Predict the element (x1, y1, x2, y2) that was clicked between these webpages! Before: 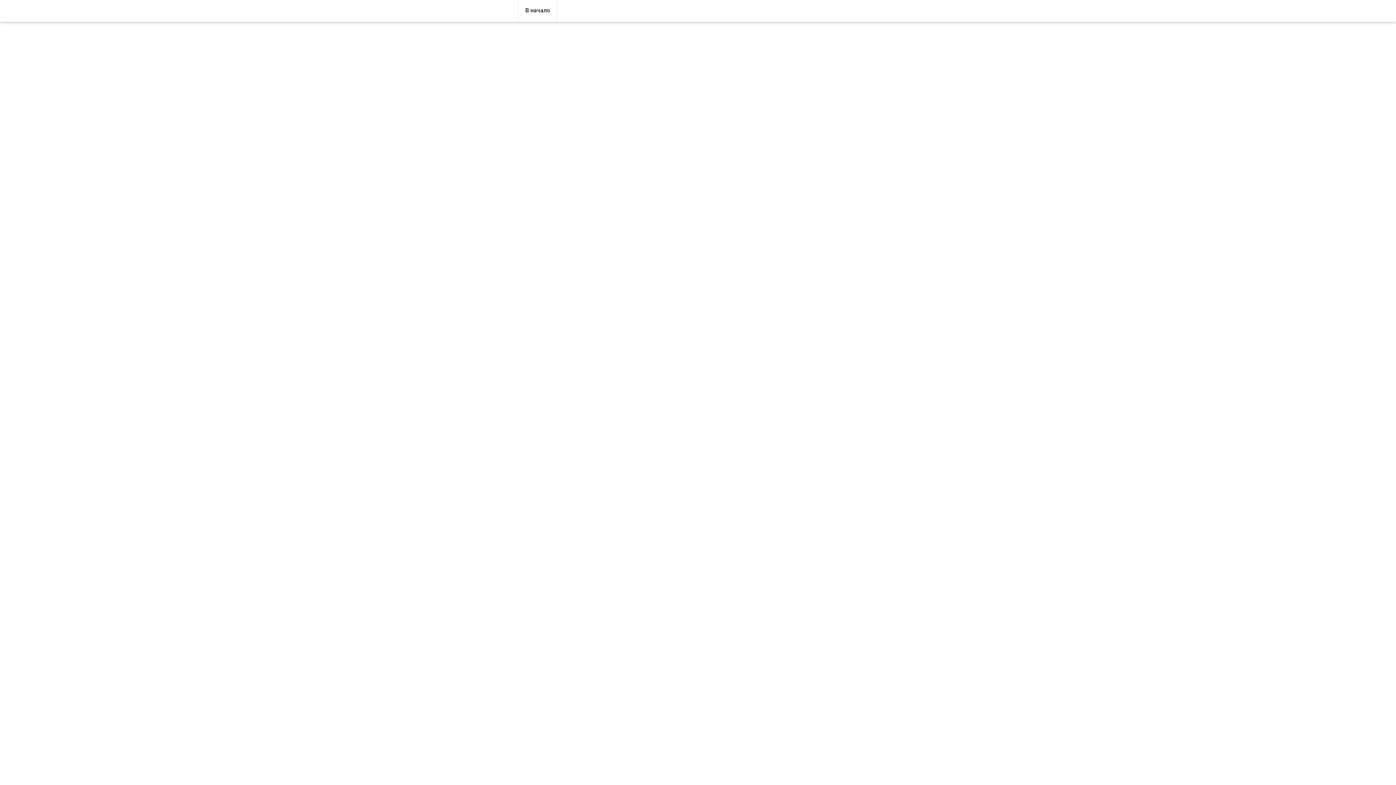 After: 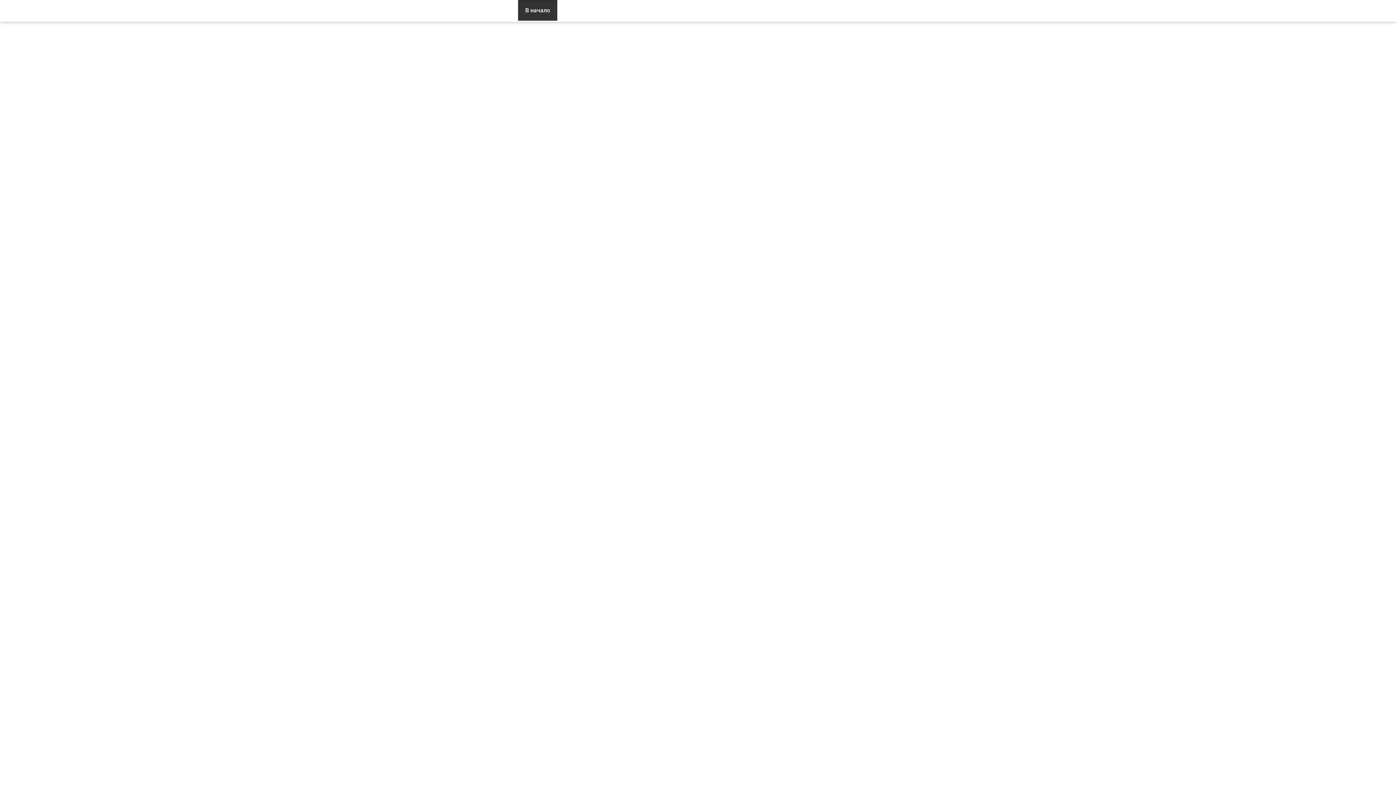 Action: bbox: (518, 0, 557, 20) label: В начало